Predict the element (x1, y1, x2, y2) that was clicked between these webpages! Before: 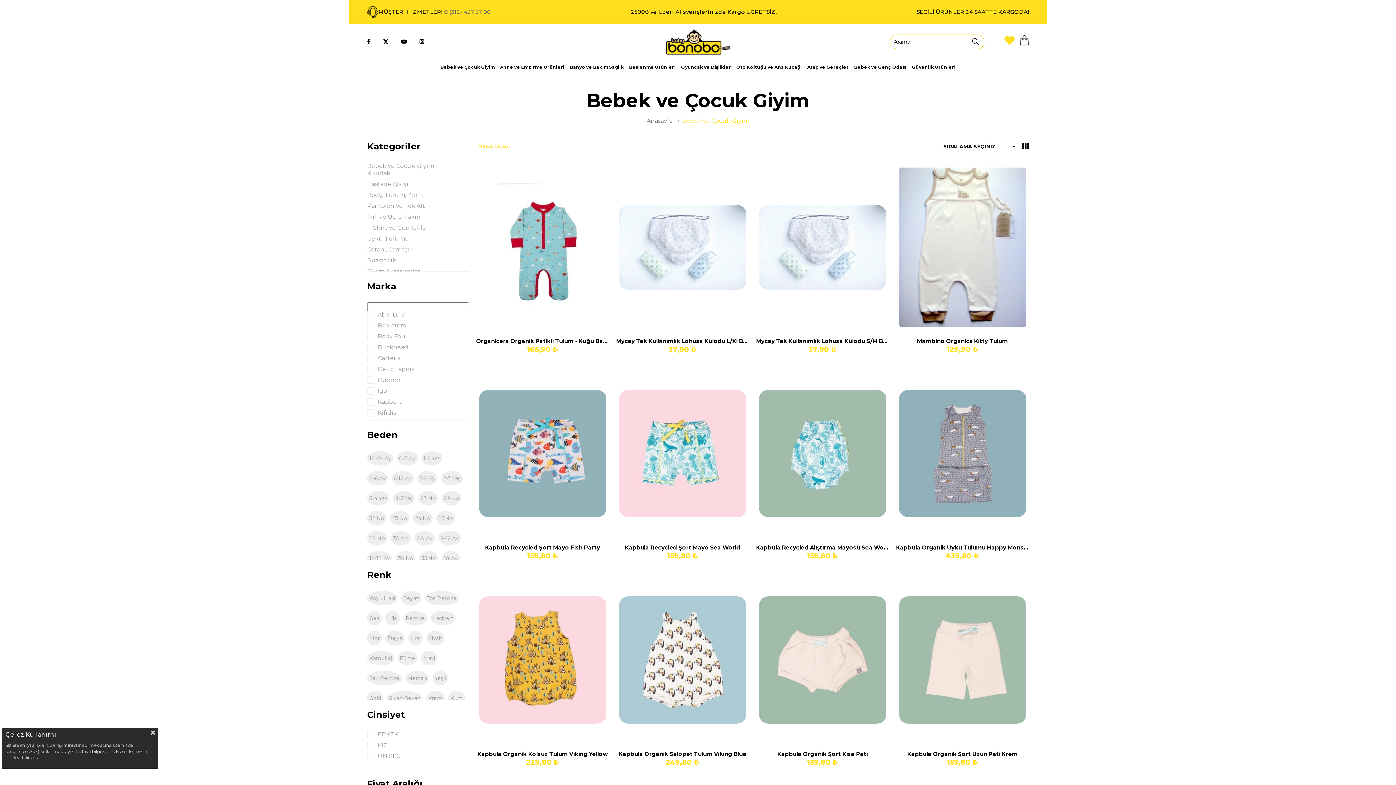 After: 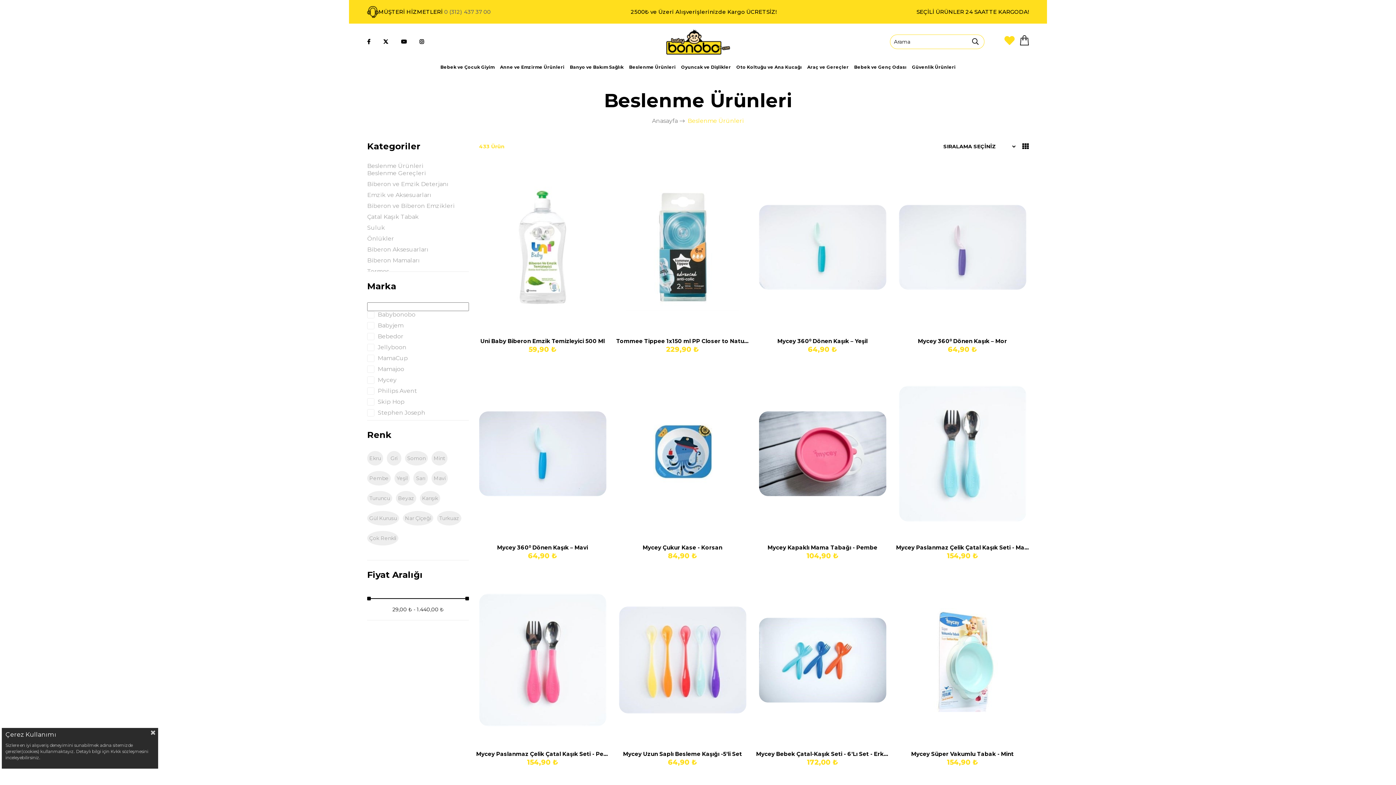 Action: label: Beslenme Ürünleri bbox: (629, 60, 675, 74)